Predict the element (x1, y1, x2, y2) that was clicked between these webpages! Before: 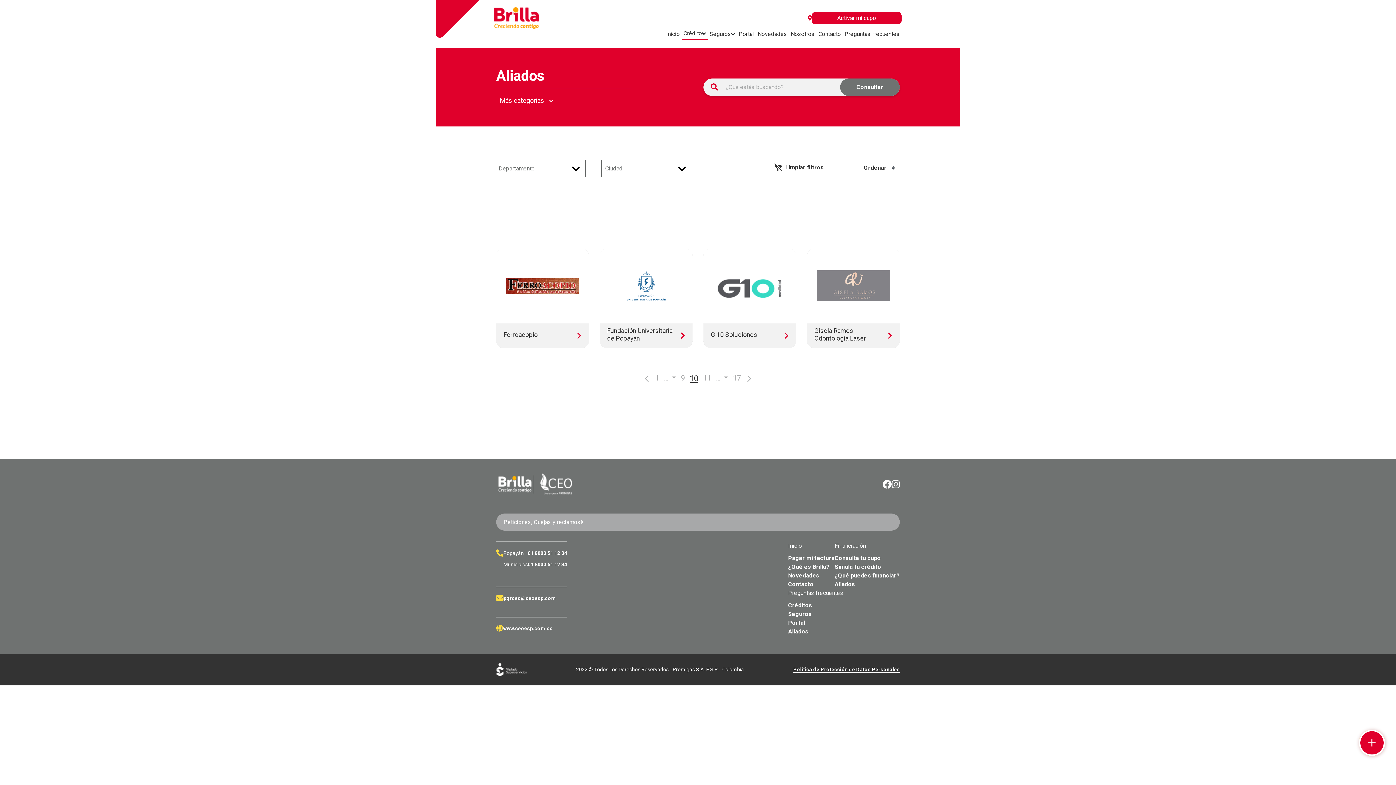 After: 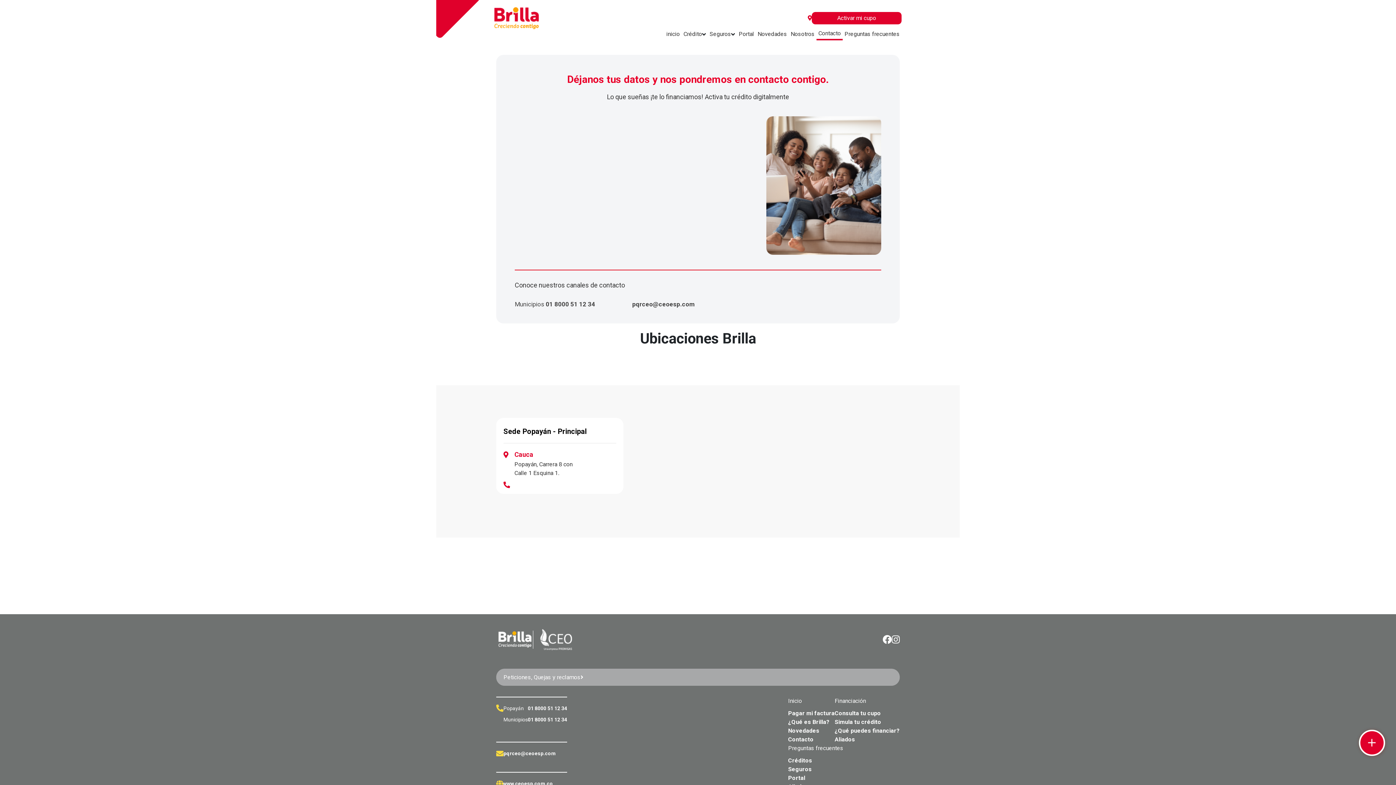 Action: label: Contacto bbox: (818, 29, 841, 38)